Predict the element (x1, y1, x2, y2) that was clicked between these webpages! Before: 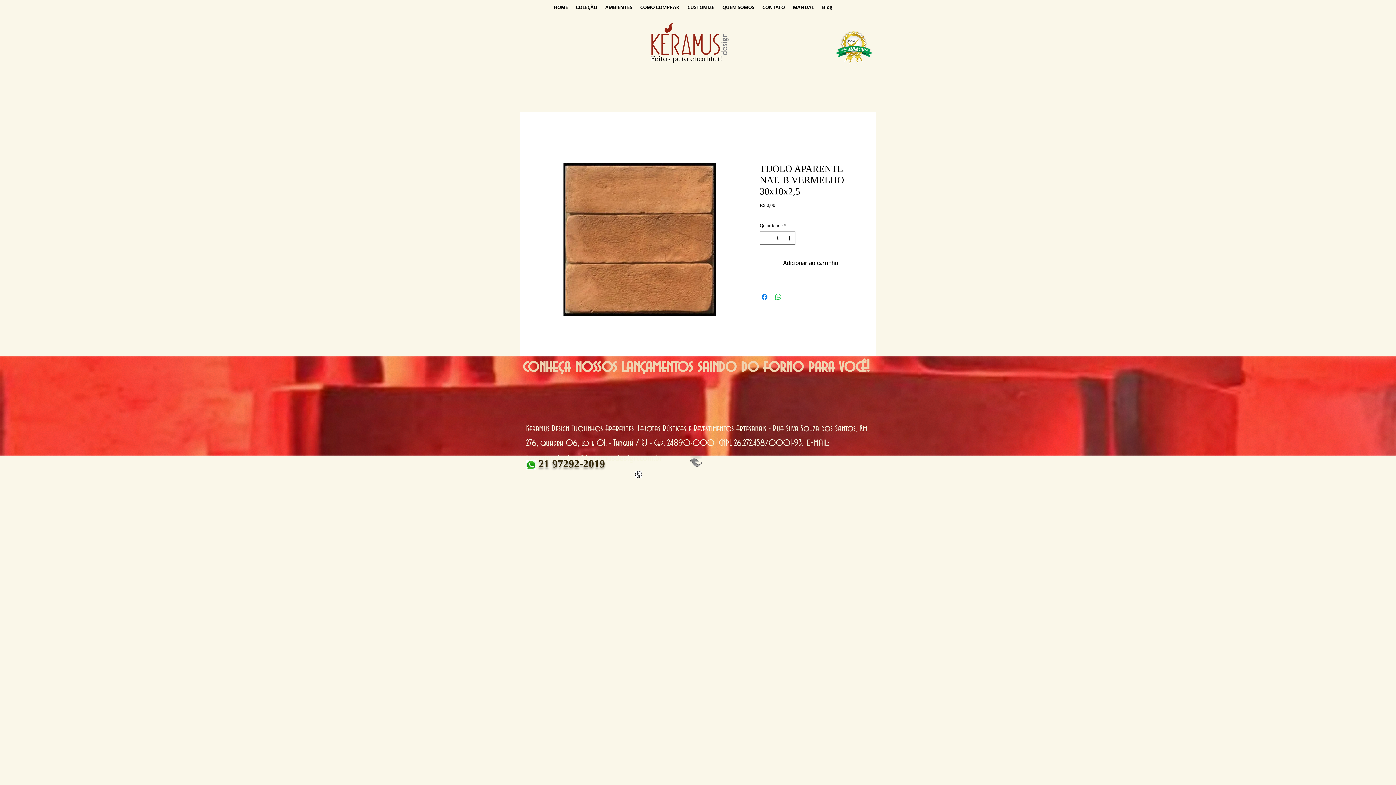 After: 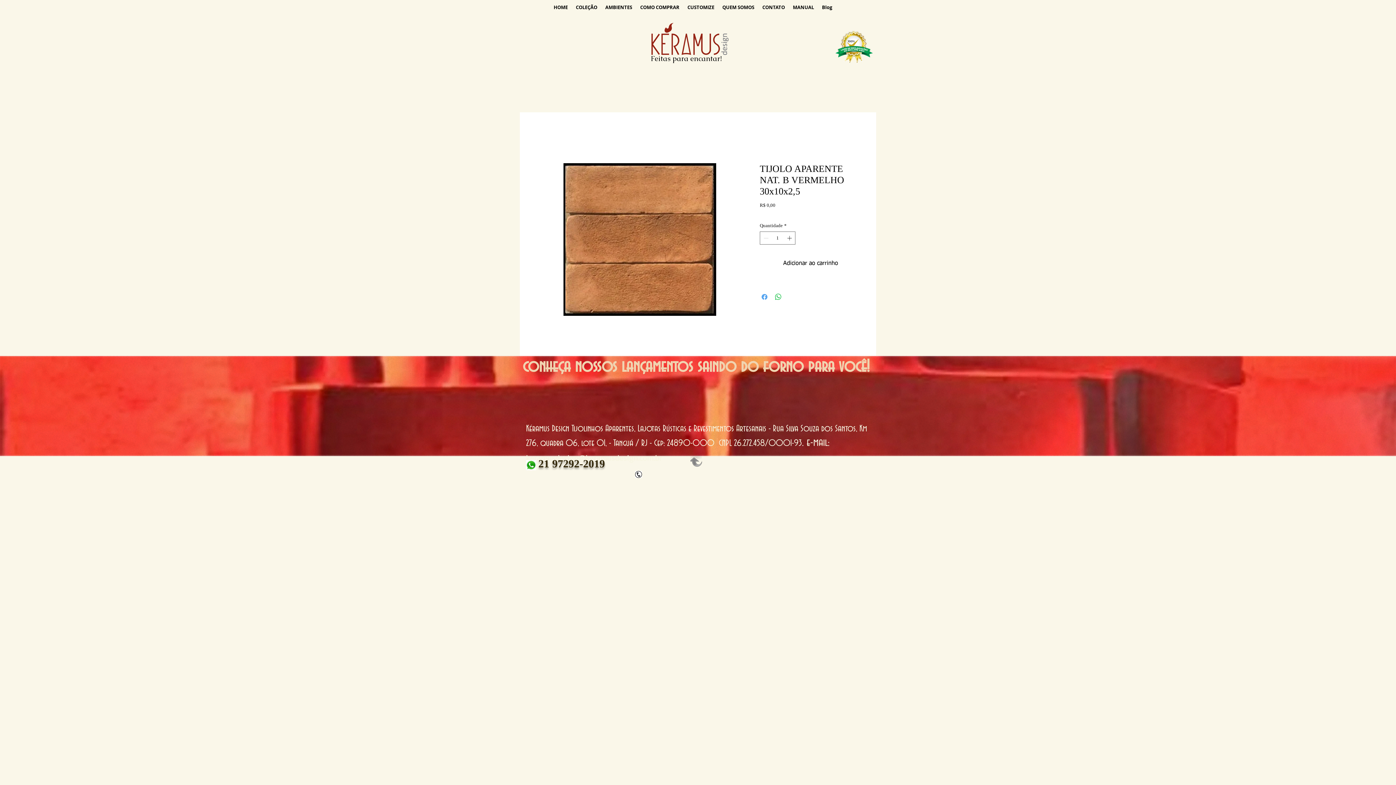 Action: label: Compartilhar no Facebook bbox: (760, 292, 769, 301)